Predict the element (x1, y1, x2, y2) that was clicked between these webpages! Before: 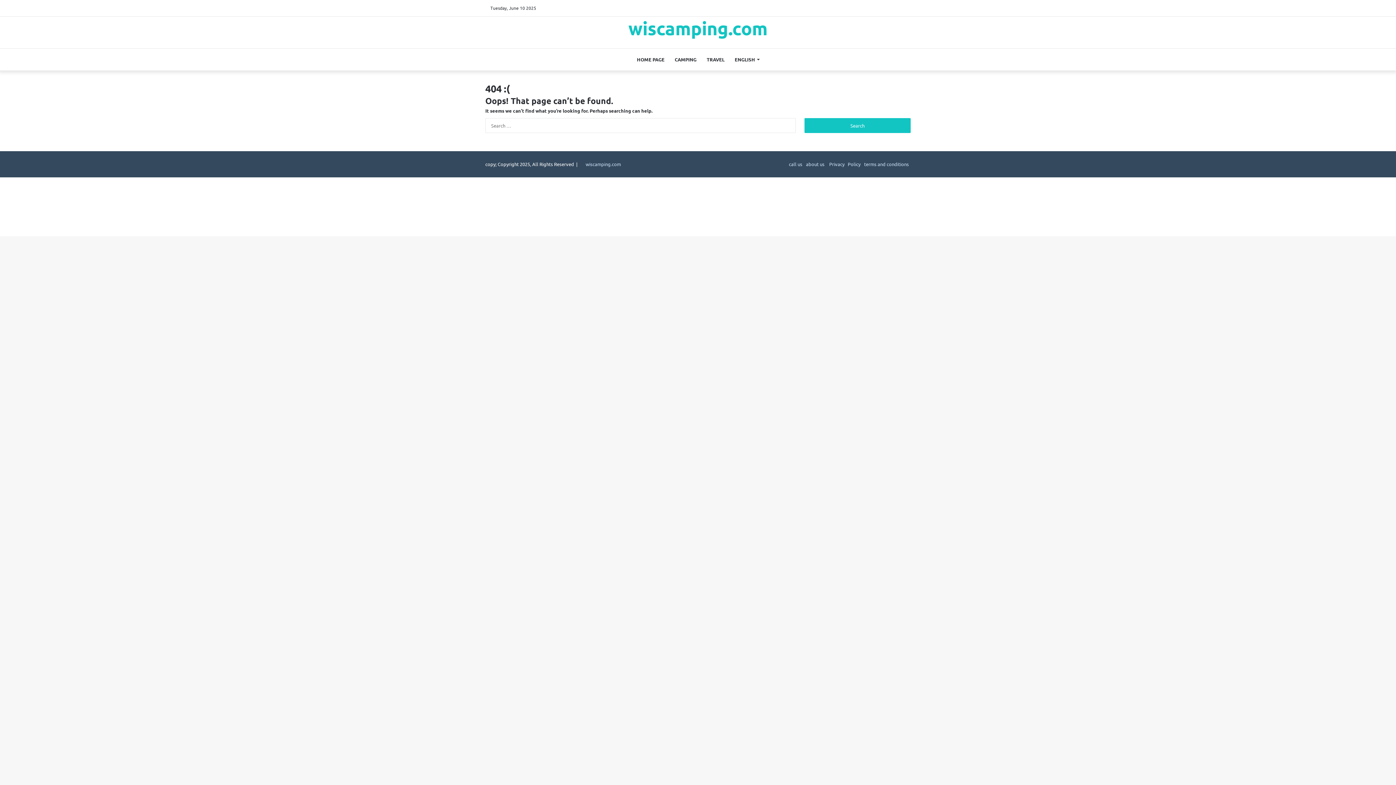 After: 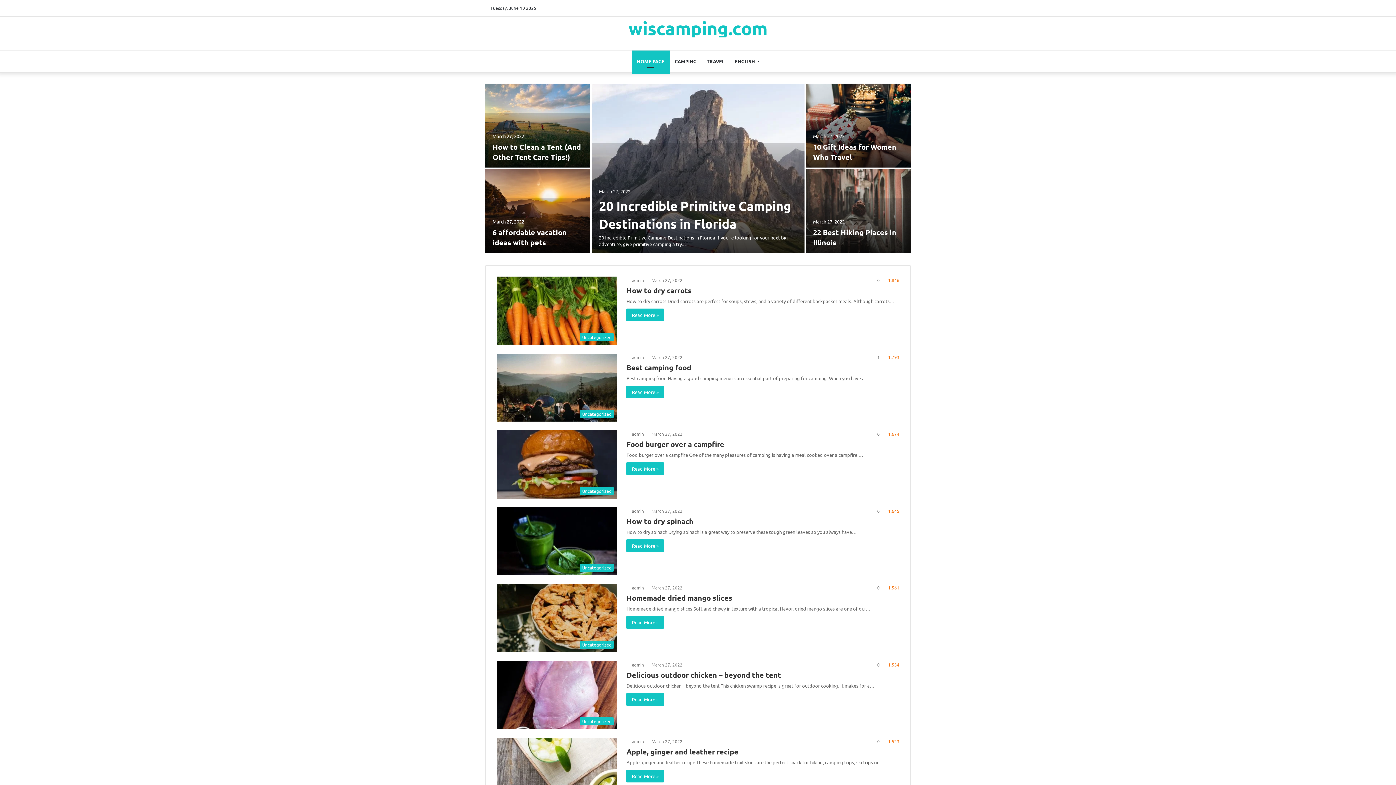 Action: bbox: (729, 48, 764, 70) label: ENGLISH